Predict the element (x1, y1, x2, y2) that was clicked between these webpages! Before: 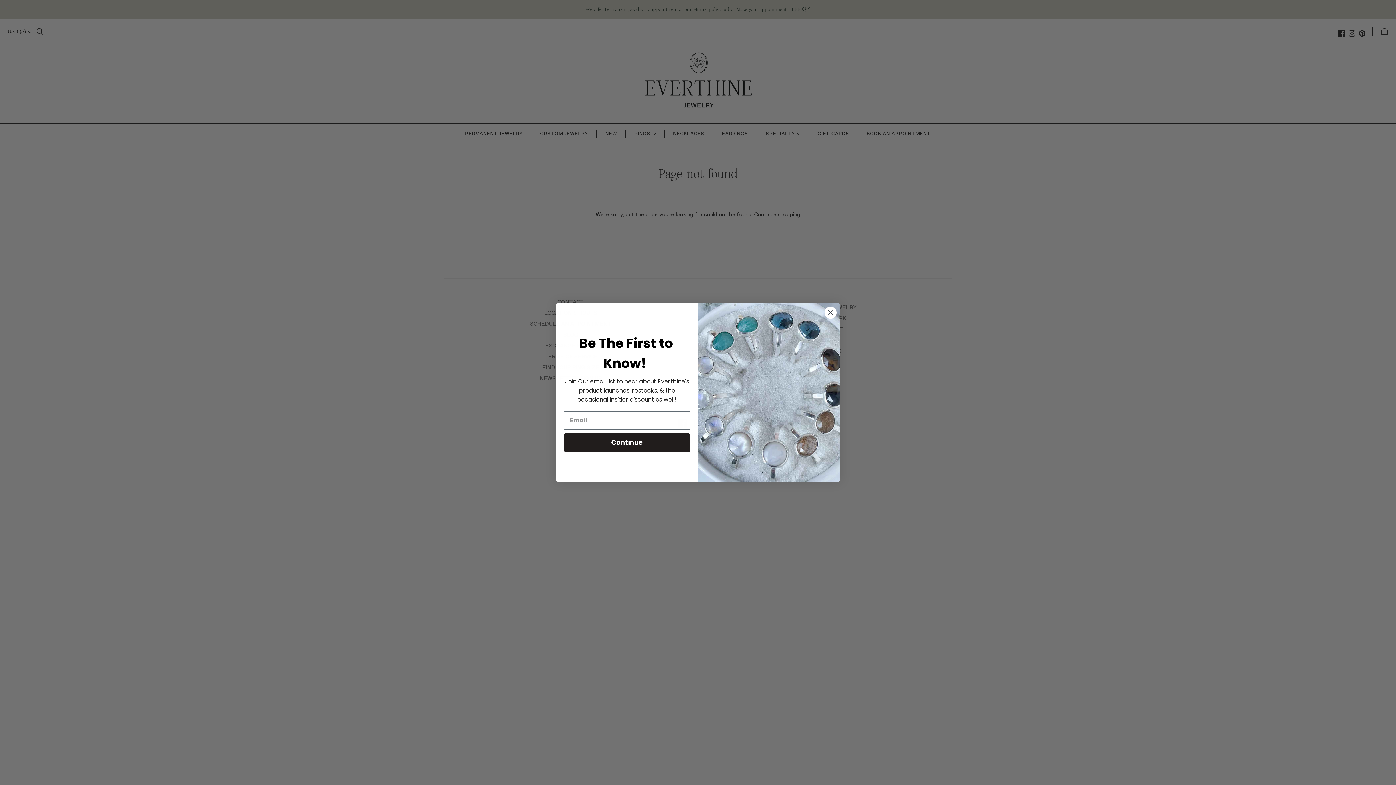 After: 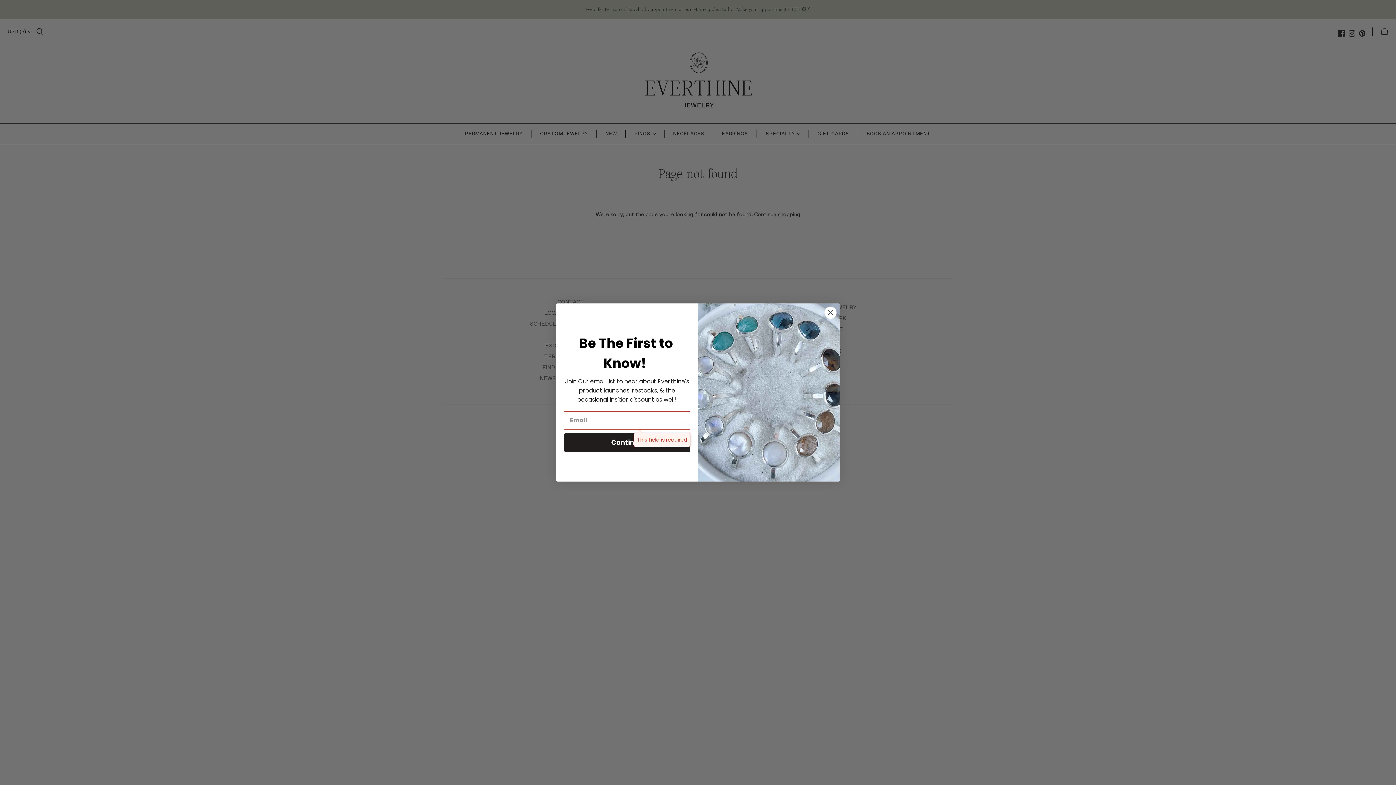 Action: bbox: (564, 444, 690, 462) label: Continue